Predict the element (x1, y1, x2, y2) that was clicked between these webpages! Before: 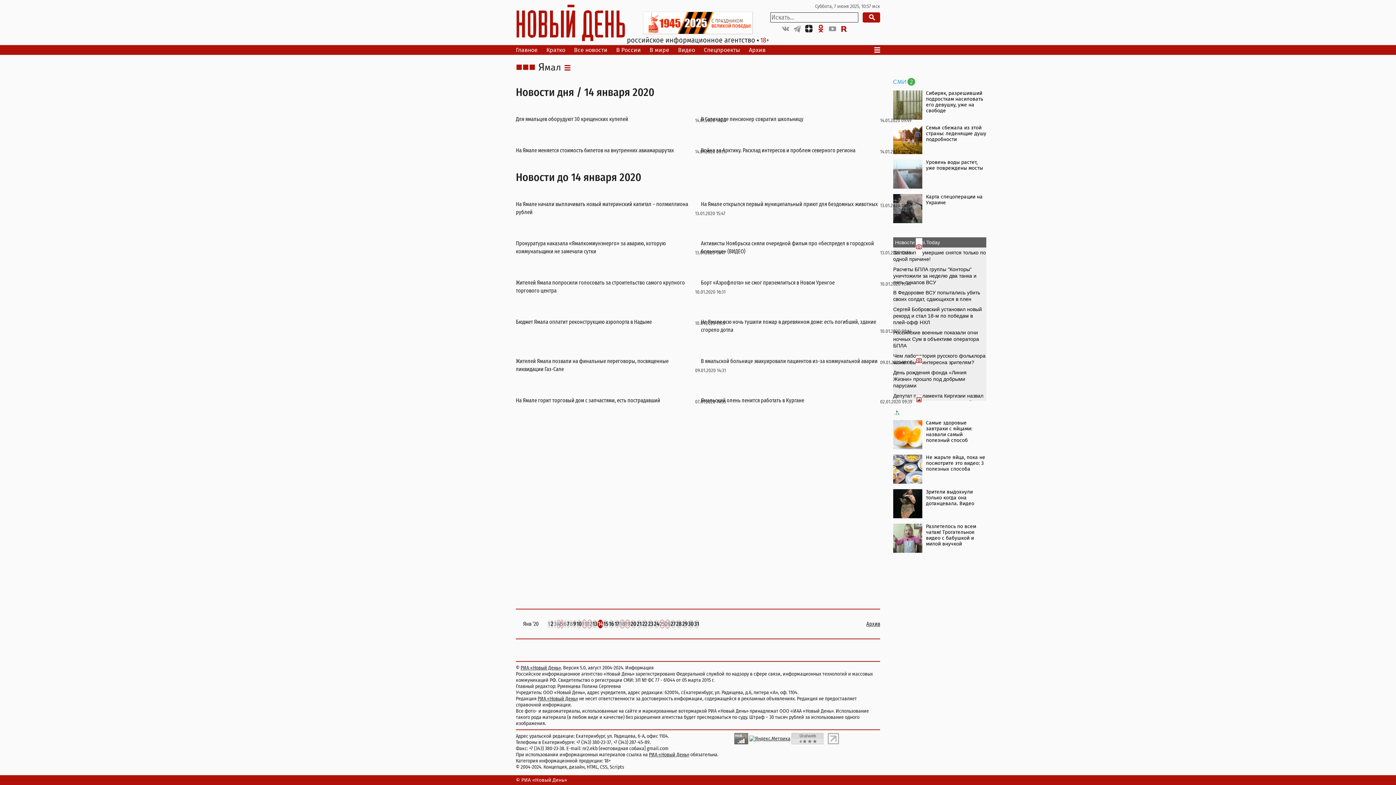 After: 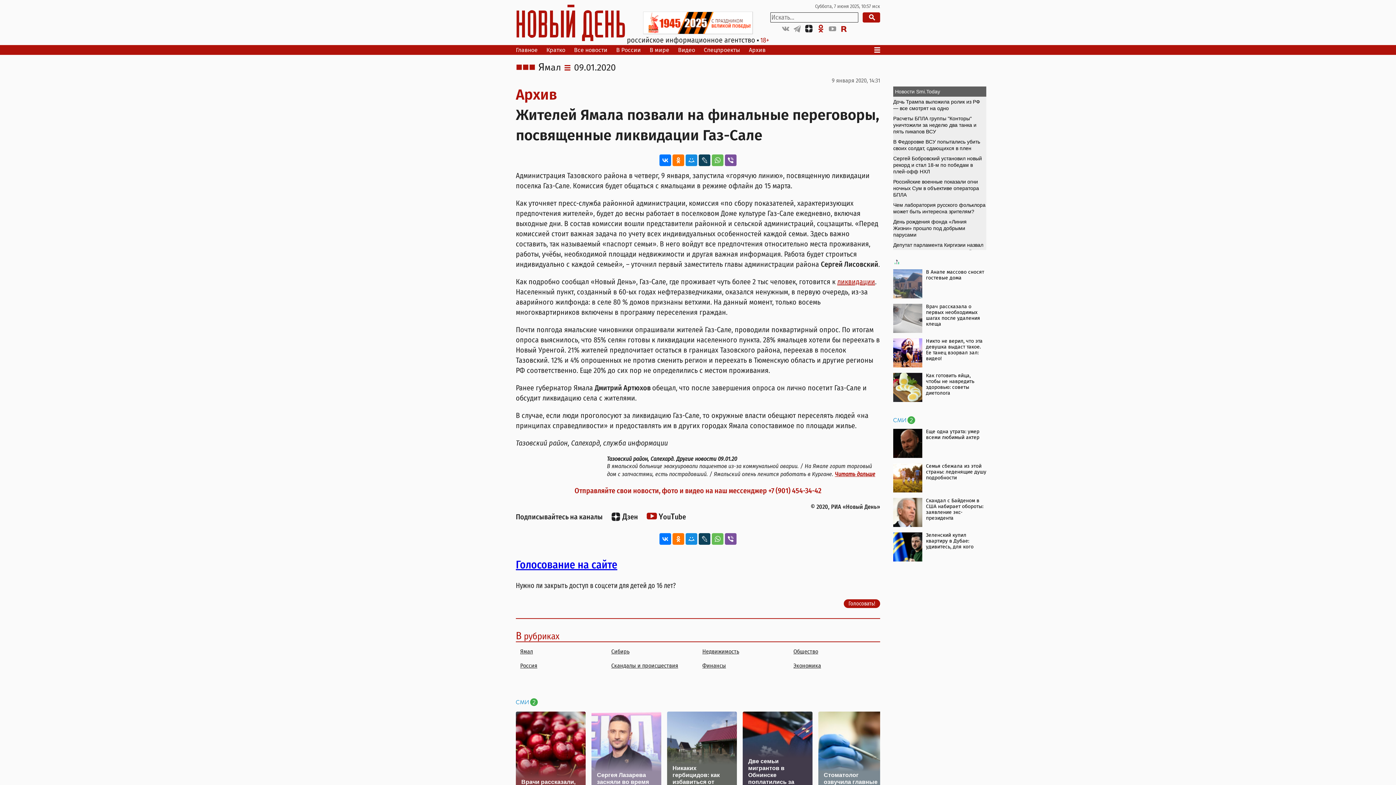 Action: bbox: (516, 357, 695, 373) label: 09.01.2020 14:31
Жителей Ямала позвали на финальные переговоры, посвященные ликвидации Газ-Сале